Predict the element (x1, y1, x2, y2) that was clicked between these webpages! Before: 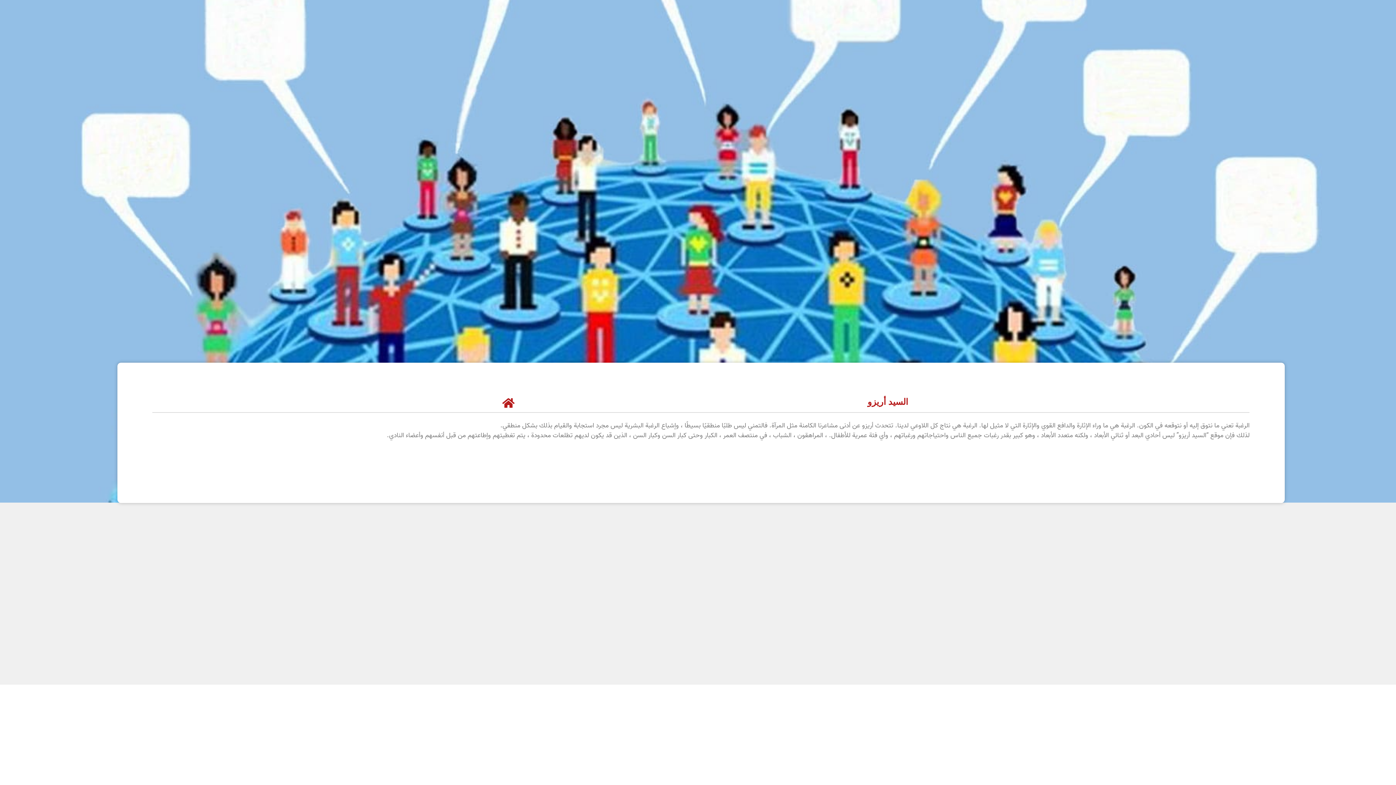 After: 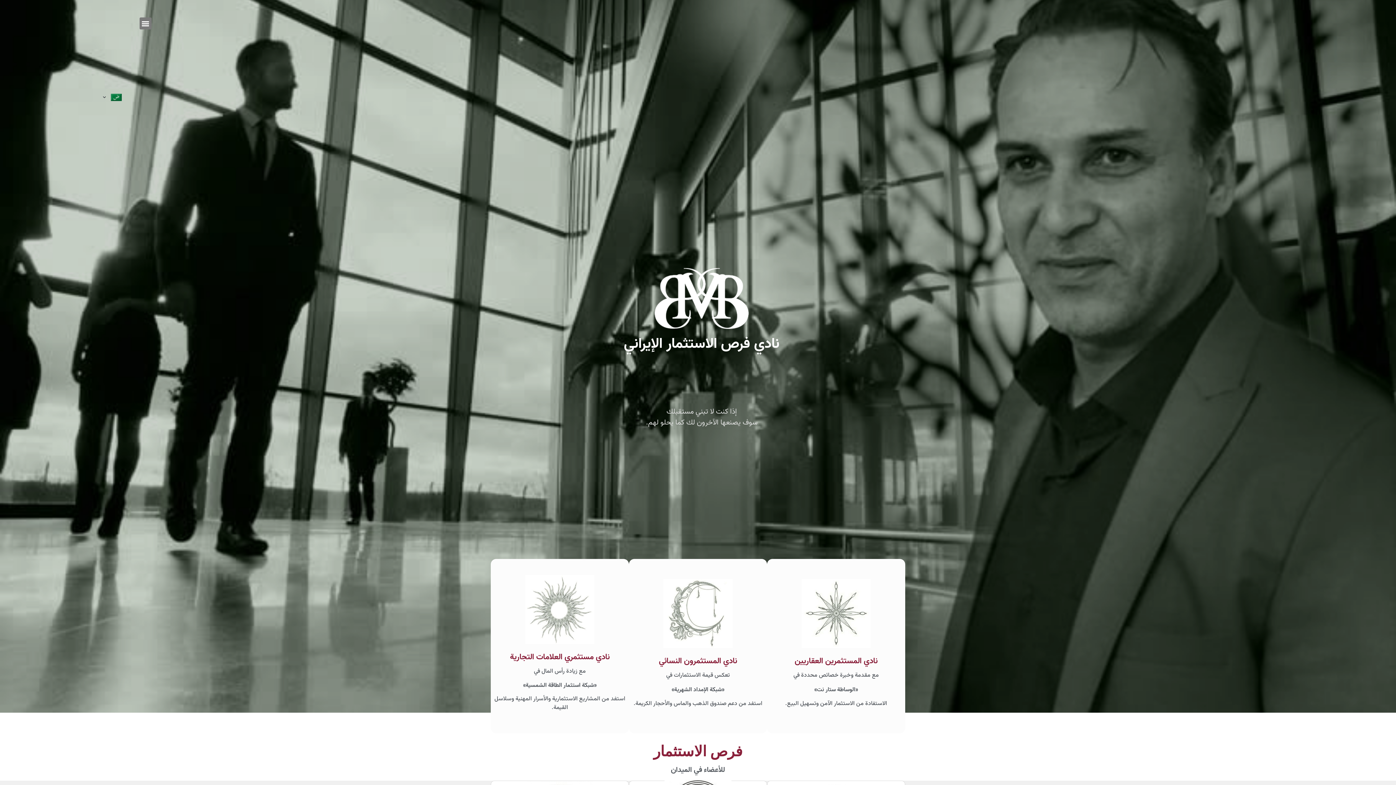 Action: bbox: (503, 397, 514, 408)